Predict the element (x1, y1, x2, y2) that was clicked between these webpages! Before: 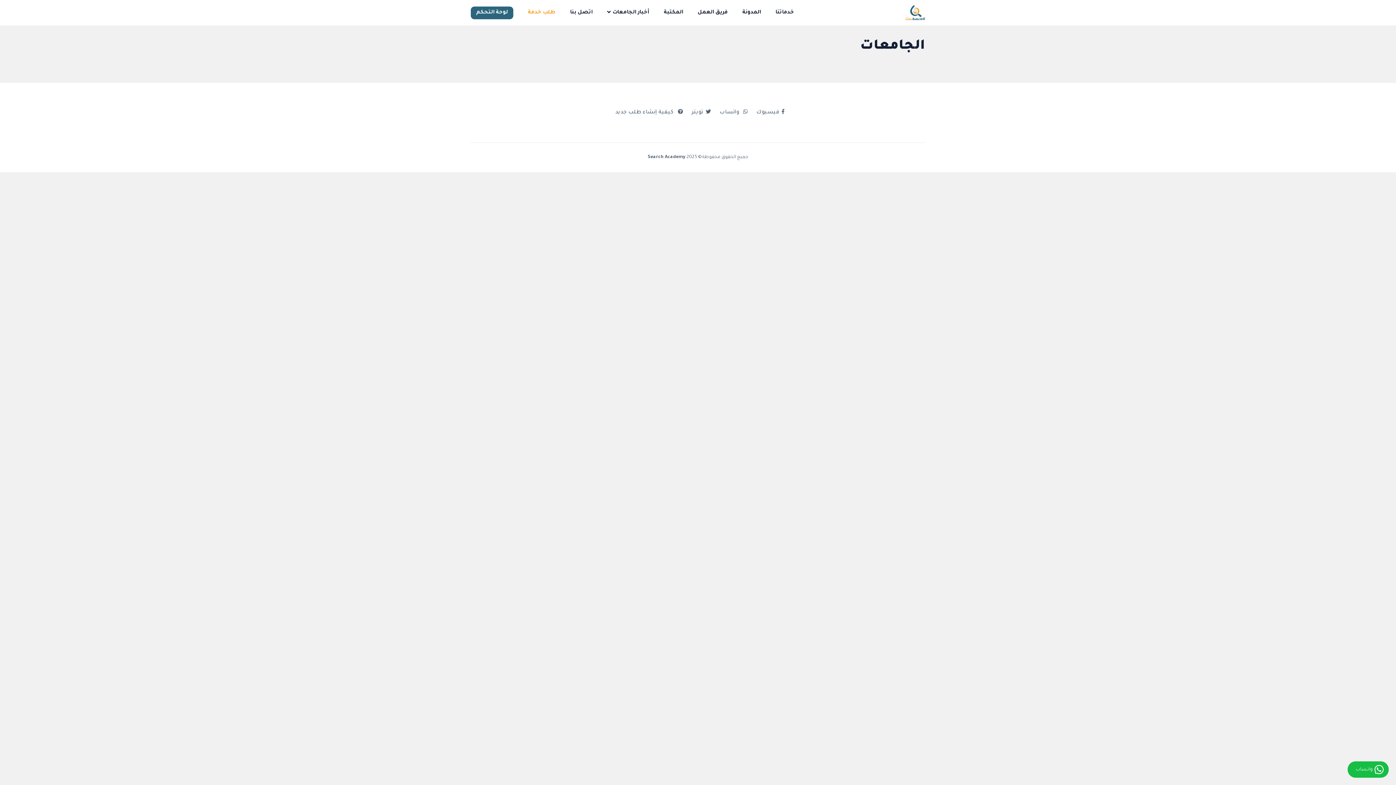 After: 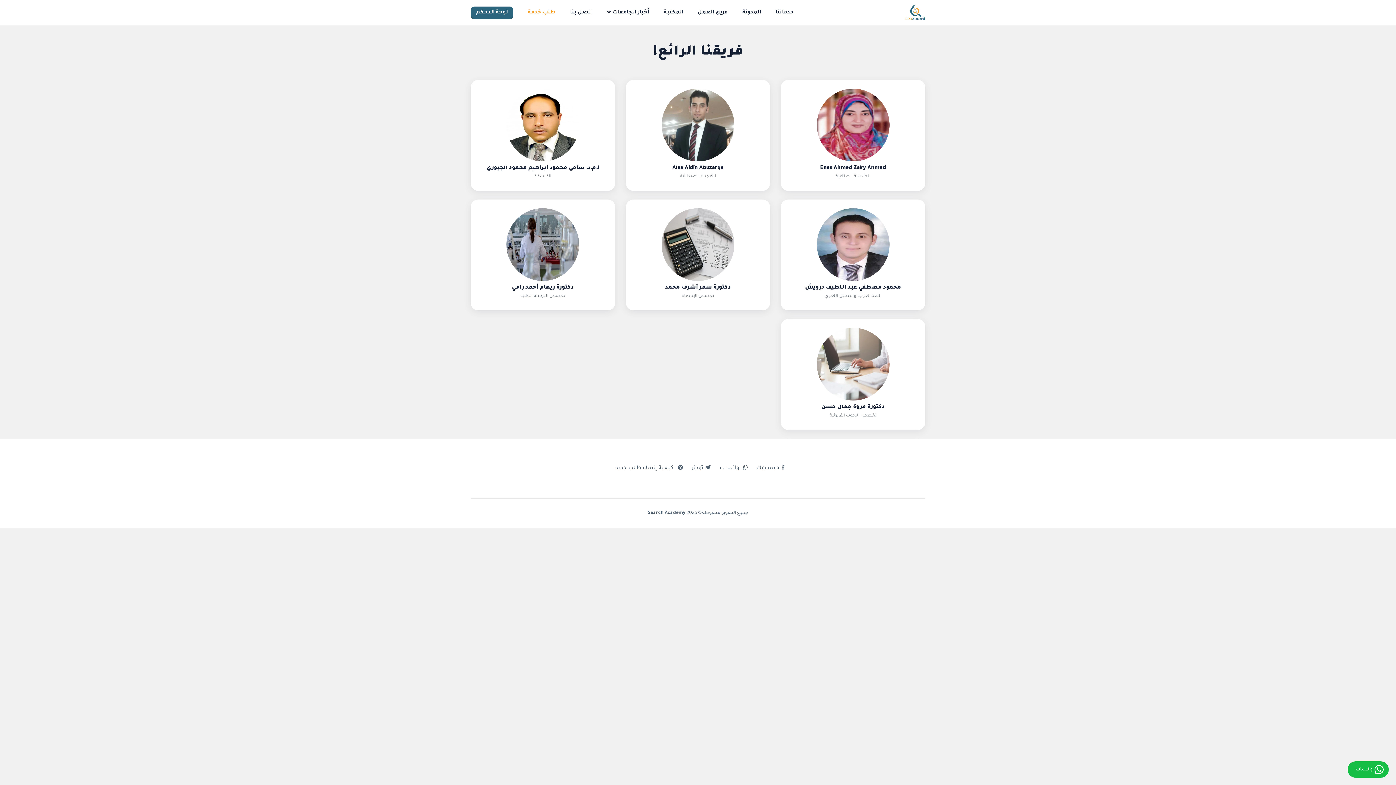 Action: bbox: (683, 6, 728, 19) label: فريق العمل